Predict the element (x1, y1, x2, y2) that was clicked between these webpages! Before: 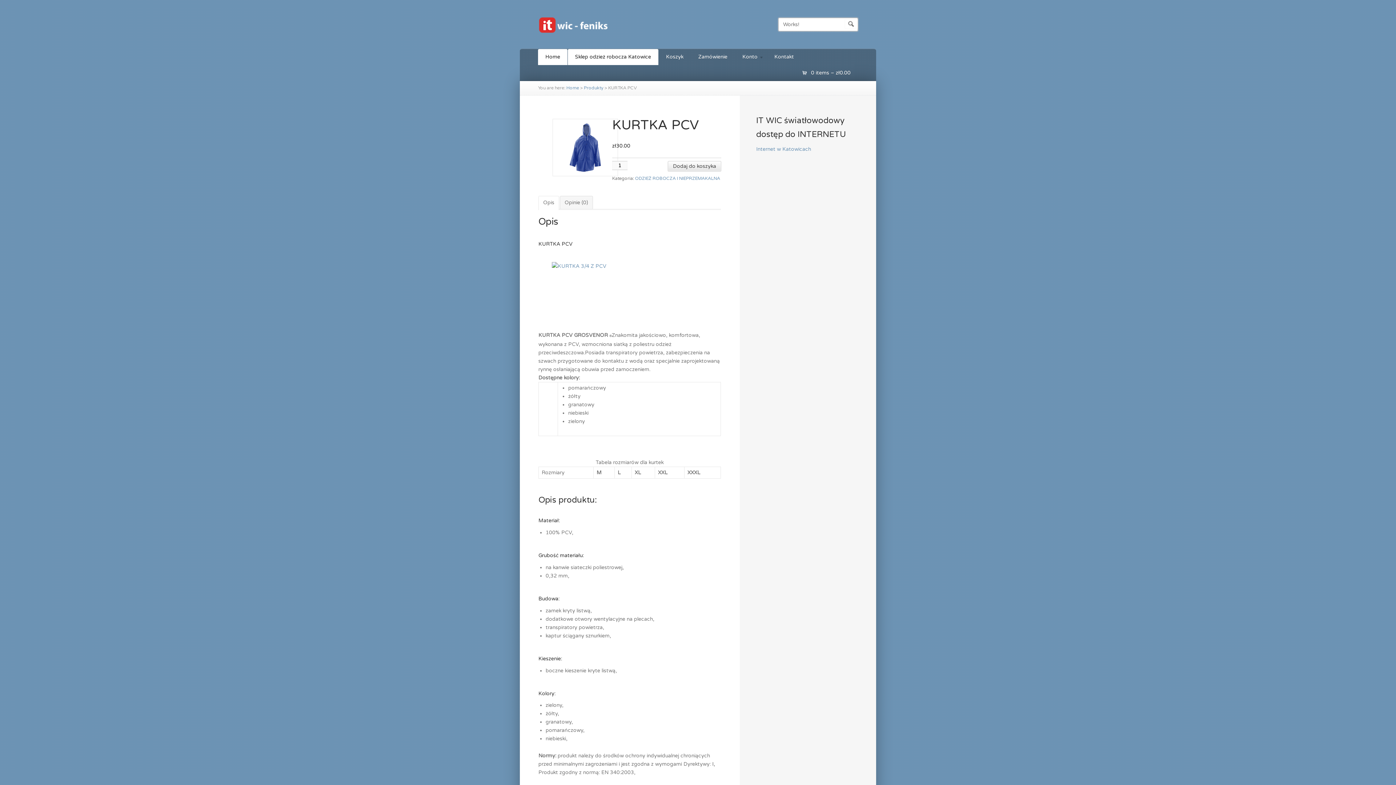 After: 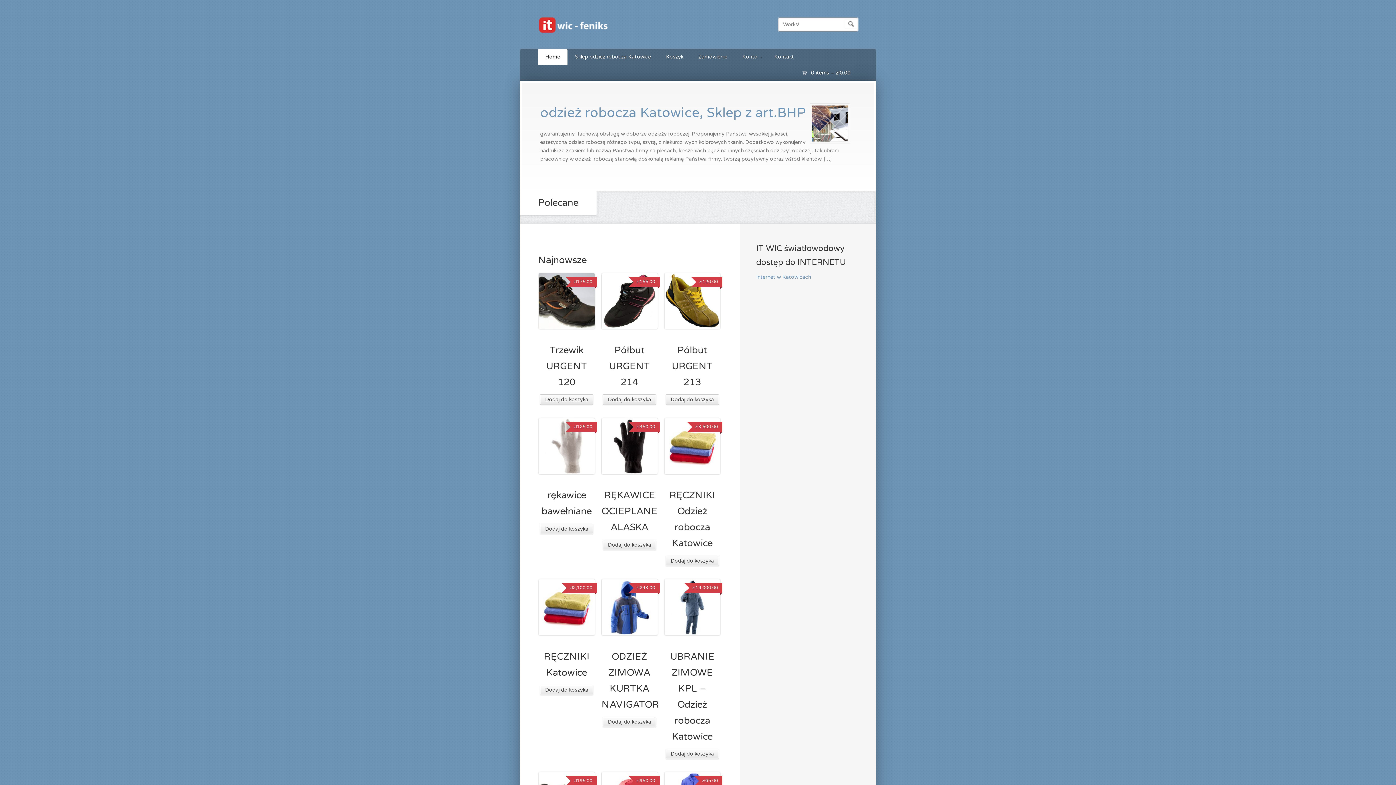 Action: label: Home bbox: (566, 85, 579, 90)